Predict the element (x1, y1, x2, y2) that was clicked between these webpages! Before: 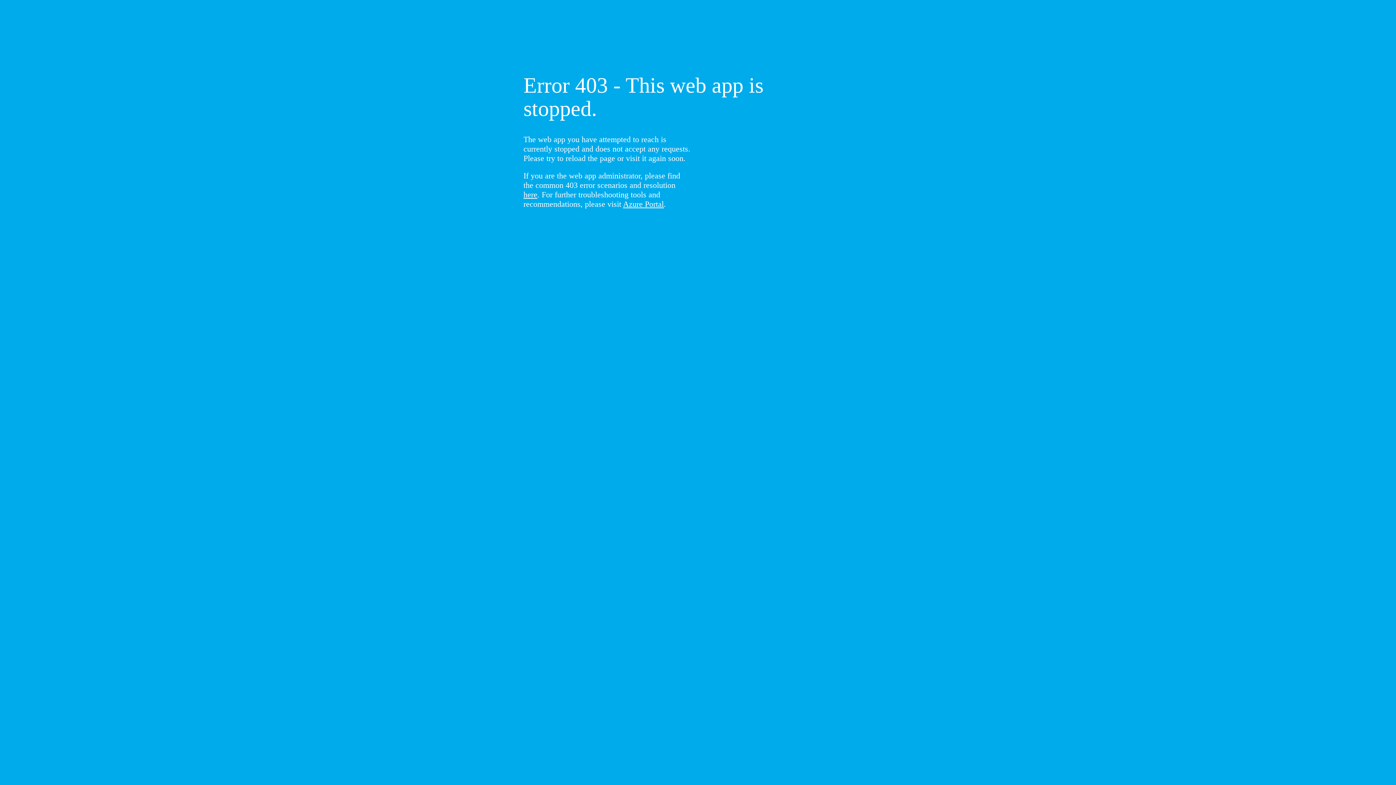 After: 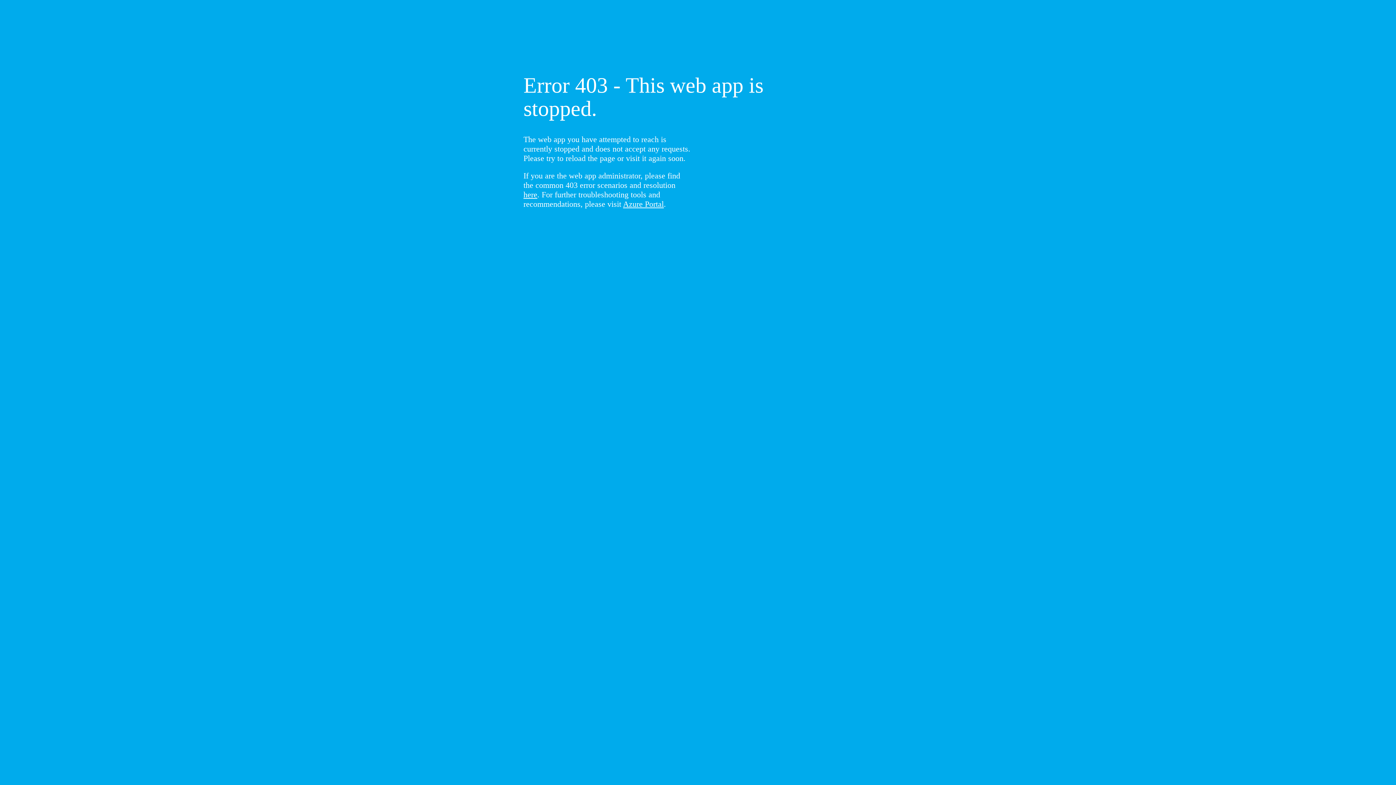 Action: label: here bbox: (523, 190, 537, 199)